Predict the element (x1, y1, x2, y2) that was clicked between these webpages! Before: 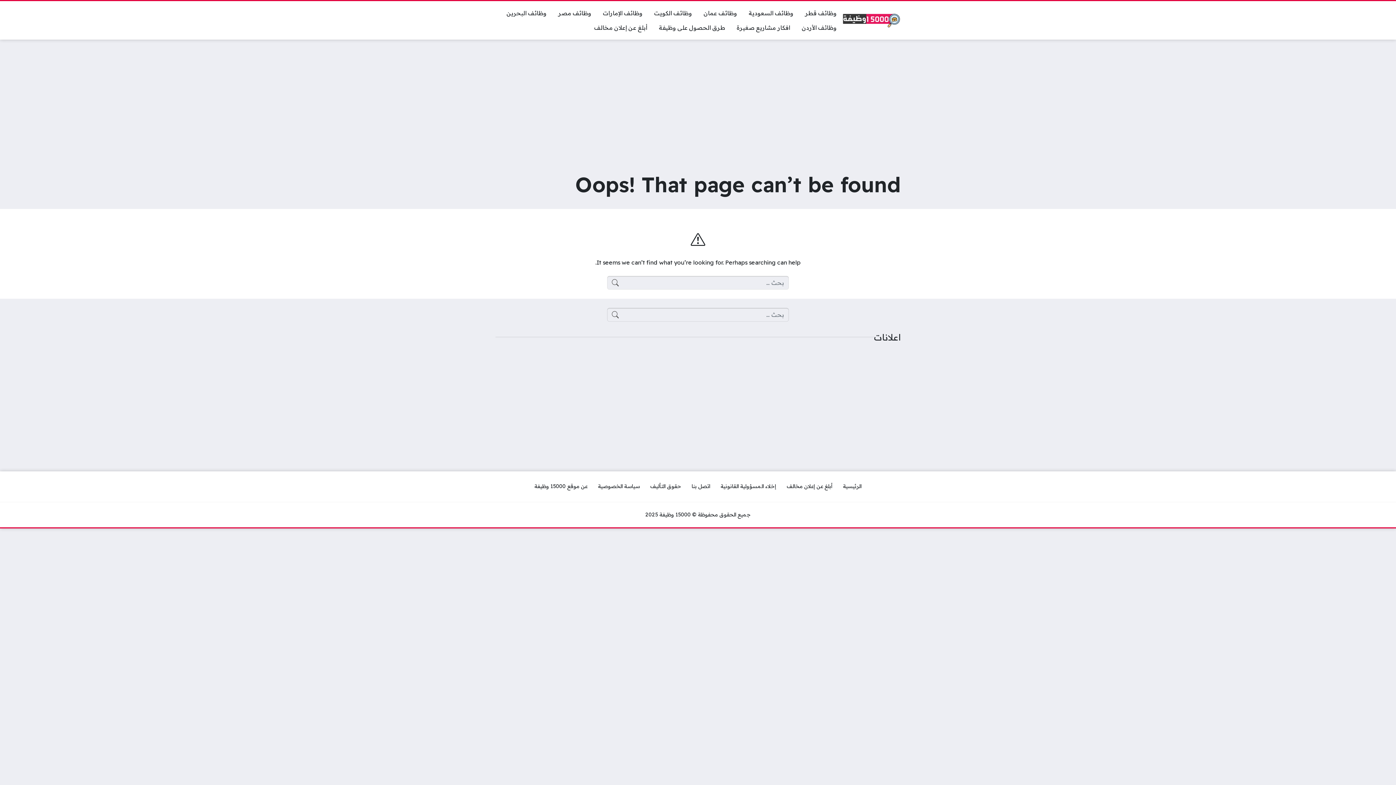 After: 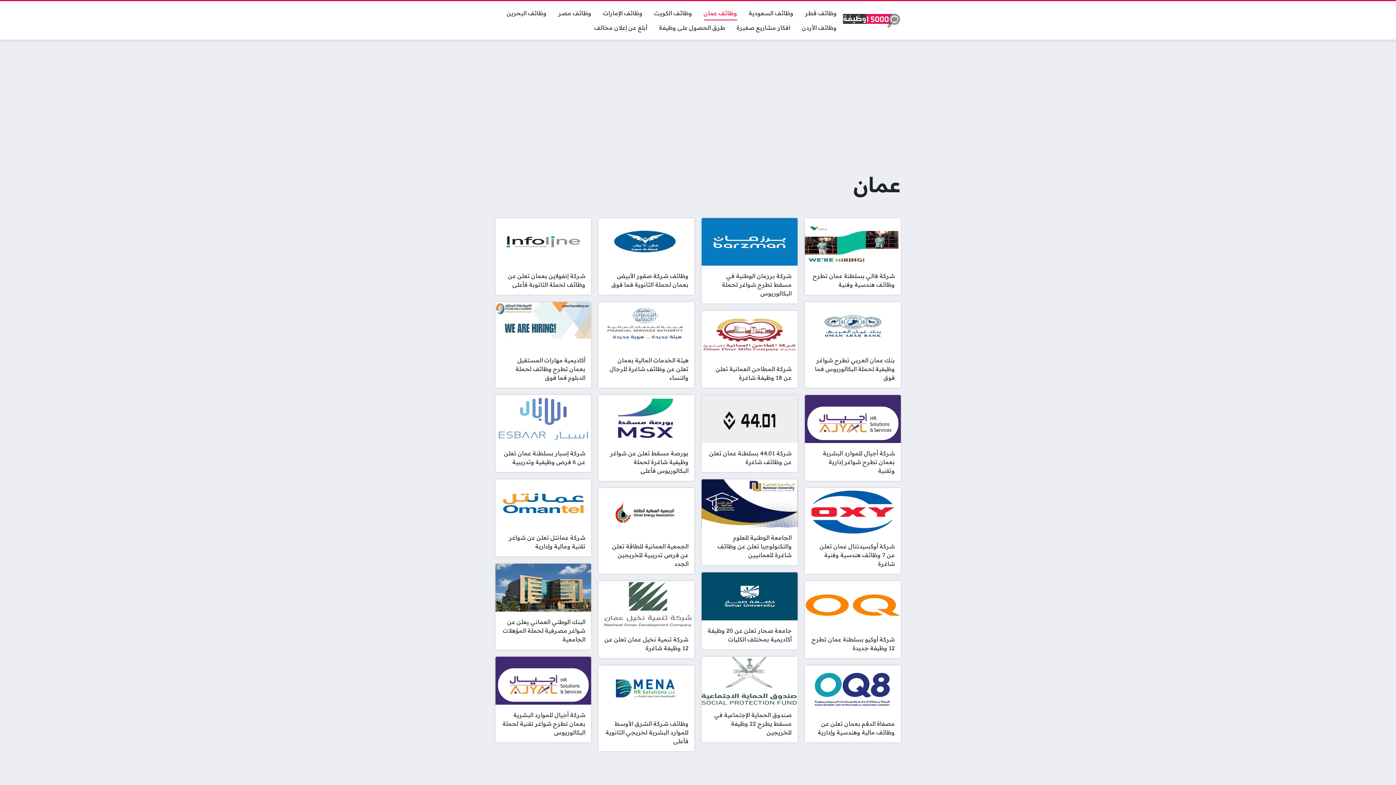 Action: label: وظائف عمان bbox: (698, 5, 743, 20)